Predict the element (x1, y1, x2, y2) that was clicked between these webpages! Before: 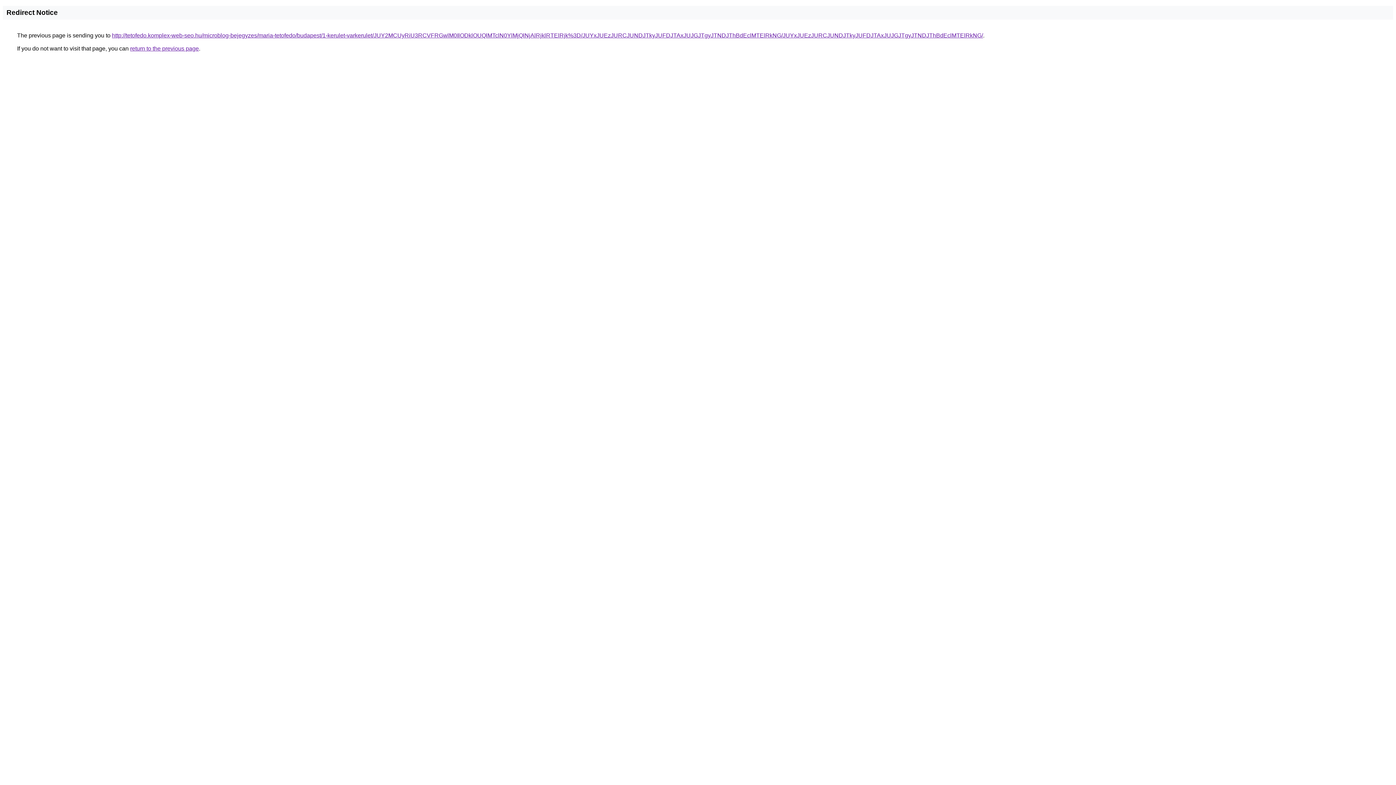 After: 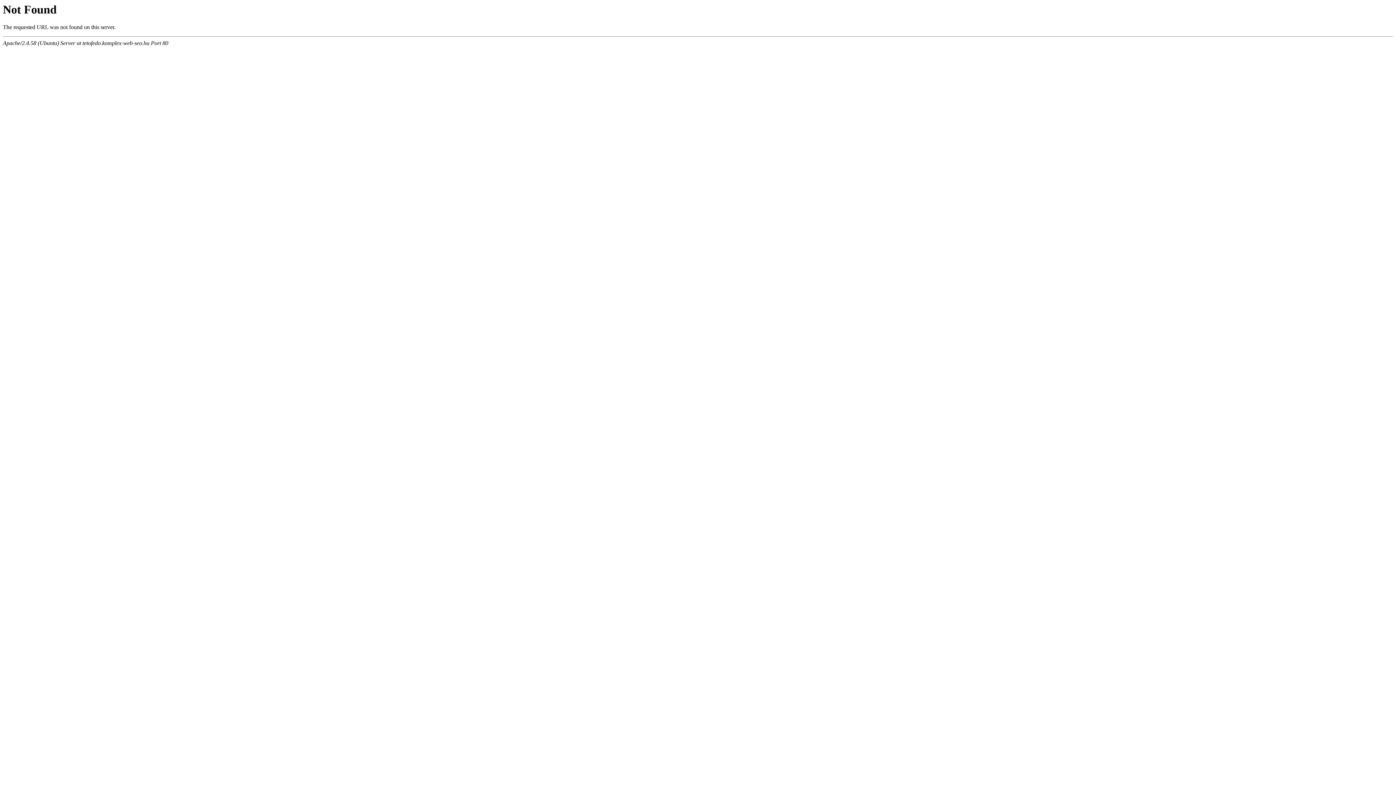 Action: label: http://tetofedo.komplex-web-seo.hu/microblog-bejegyzes/maria-tetofedo/budapest/1-kerulet-varkerulet/JUY2MCUyRiU3RCVFRGwlM0IlODklOUQlMTclN0YlMjQlNjAlRjklRTElRjk%3D/JUYxJUEzJURCJUNDJTkyJUFDJTAxJUJGJTgyJTNDJThBdEclMTElRkNG/JUYxJUEzJURCJUNDJTkyJUFDJTAxJUJGJTgyJTNDJThBdEclMTElRkNG/ bbox: (112, 32, 983, 38)